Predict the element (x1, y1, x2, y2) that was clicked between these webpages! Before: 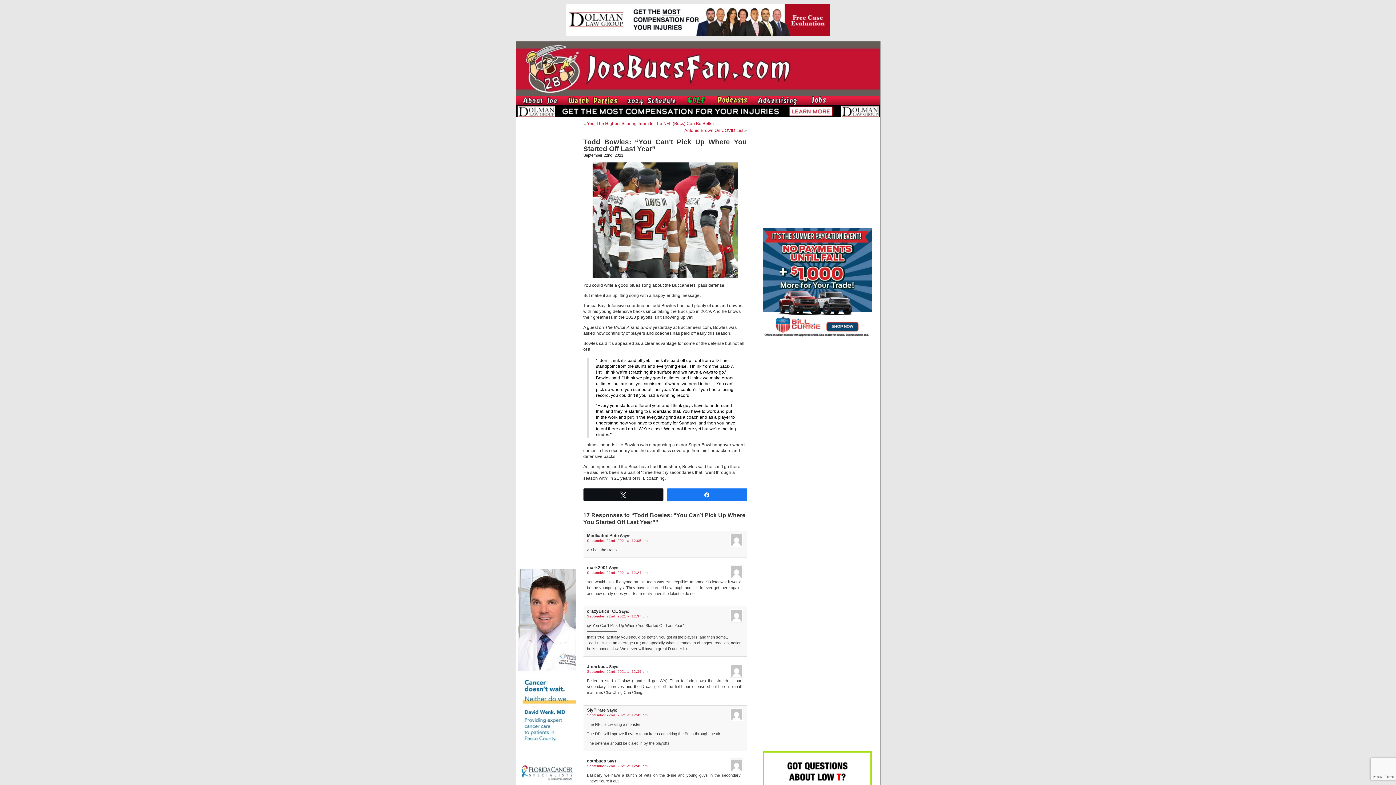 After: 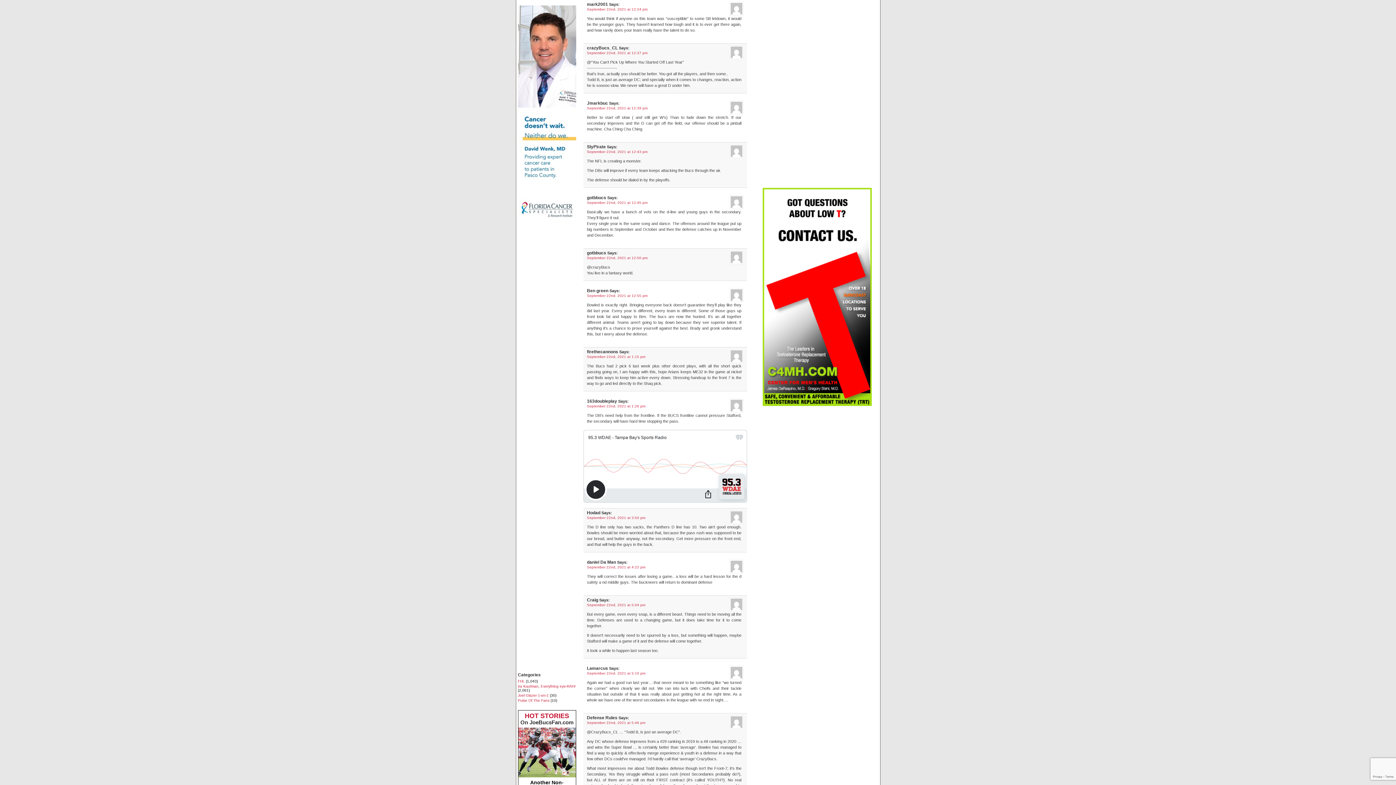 Action: label: September 22nd, 2021 at 12:24 pm bbox: (587, 570, 647, 574)